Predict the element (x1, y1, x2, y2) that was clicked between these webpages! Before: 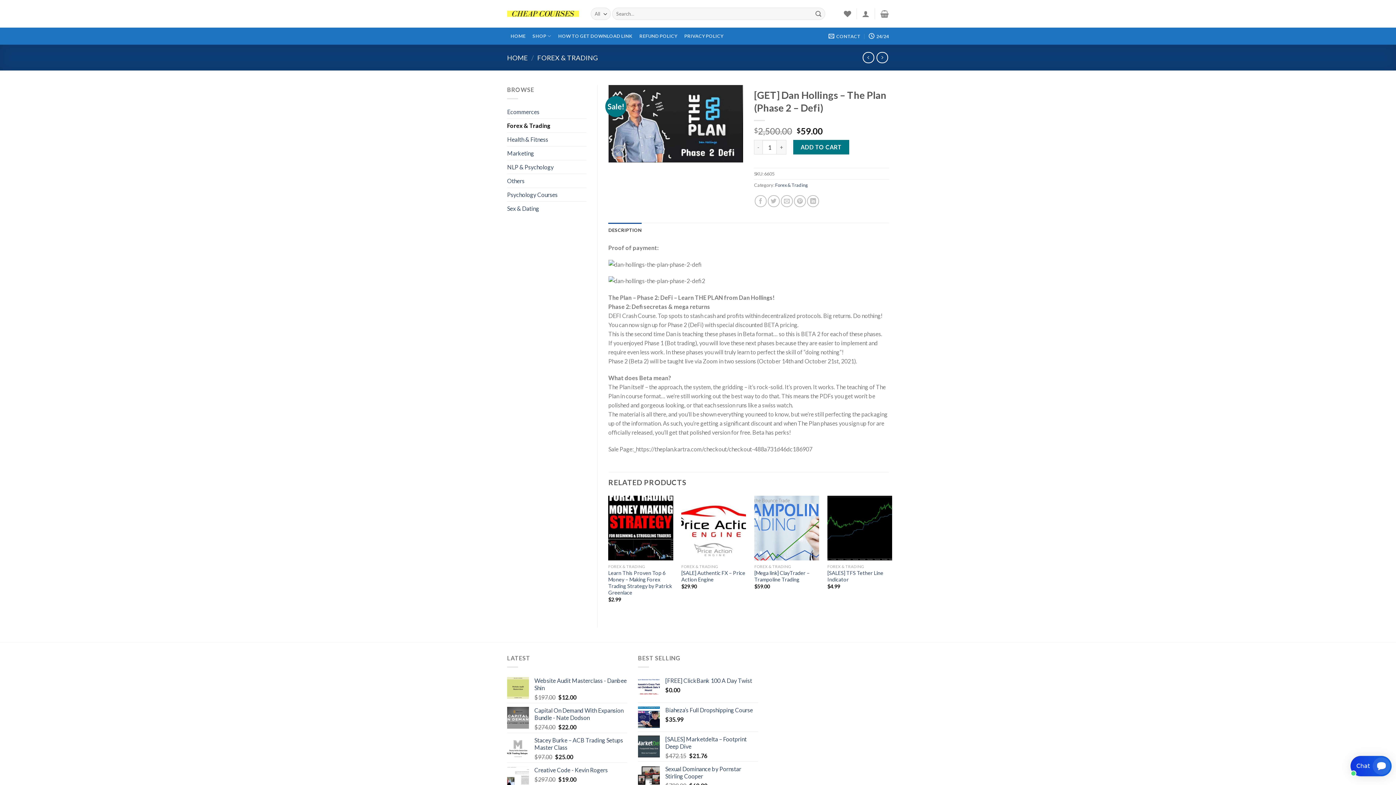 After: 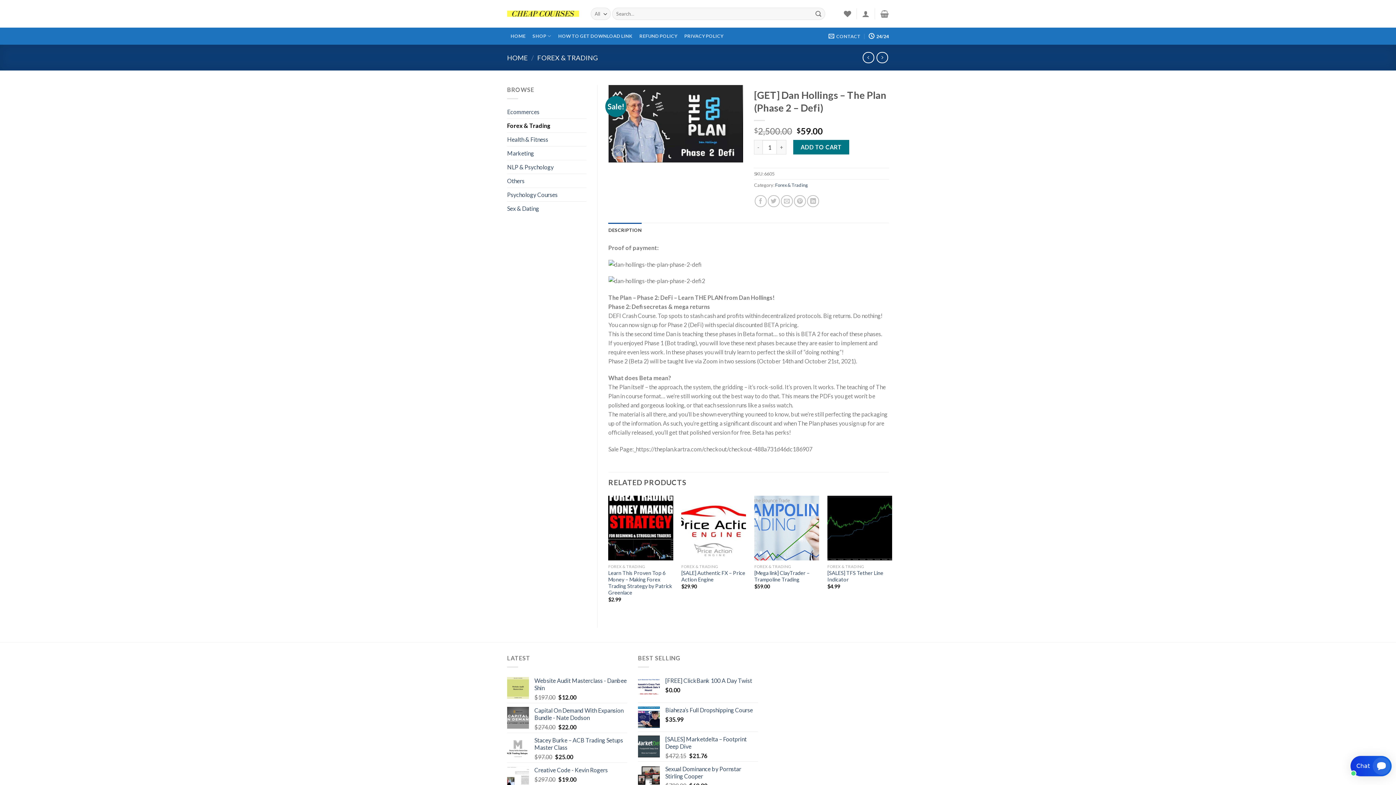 Action: label: 24/24 bbox: (868, 28, 889, 43)